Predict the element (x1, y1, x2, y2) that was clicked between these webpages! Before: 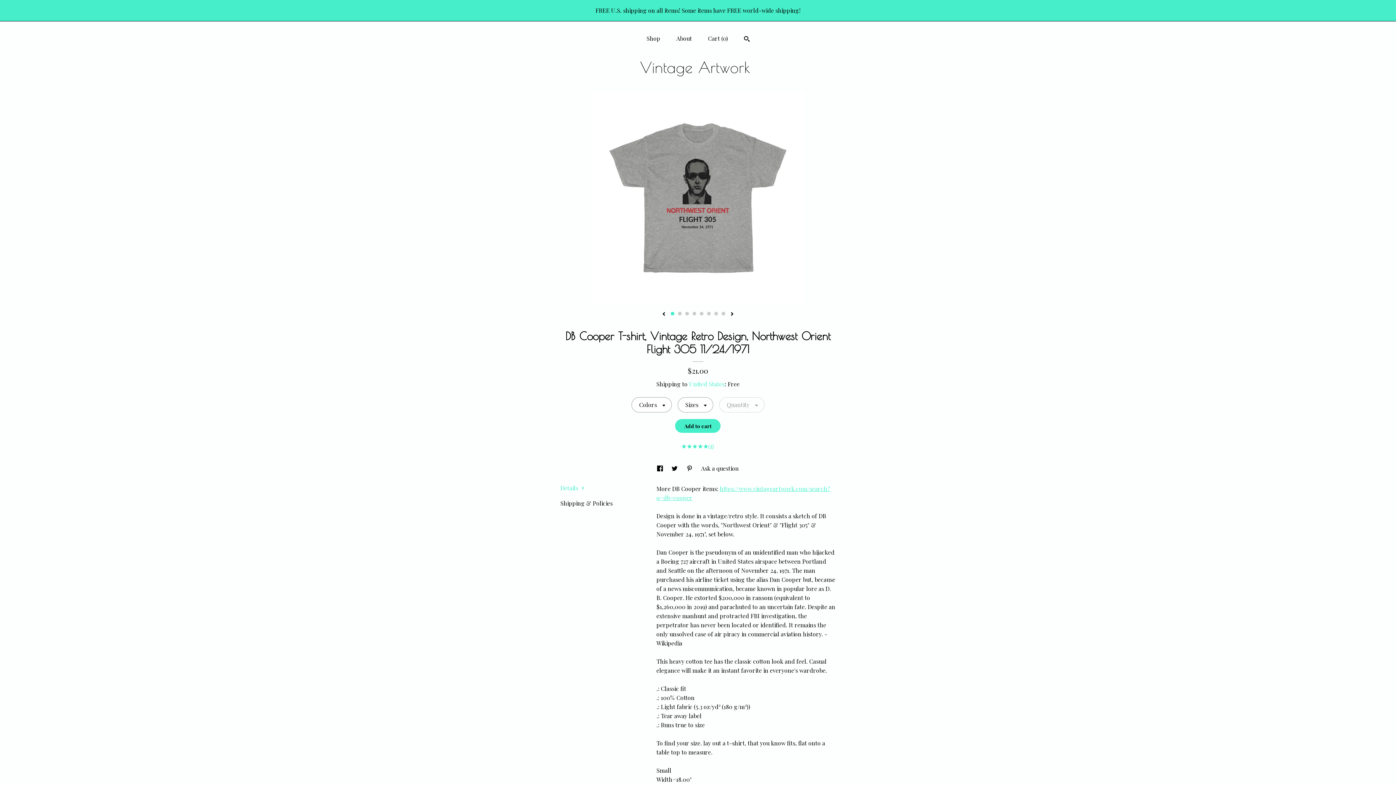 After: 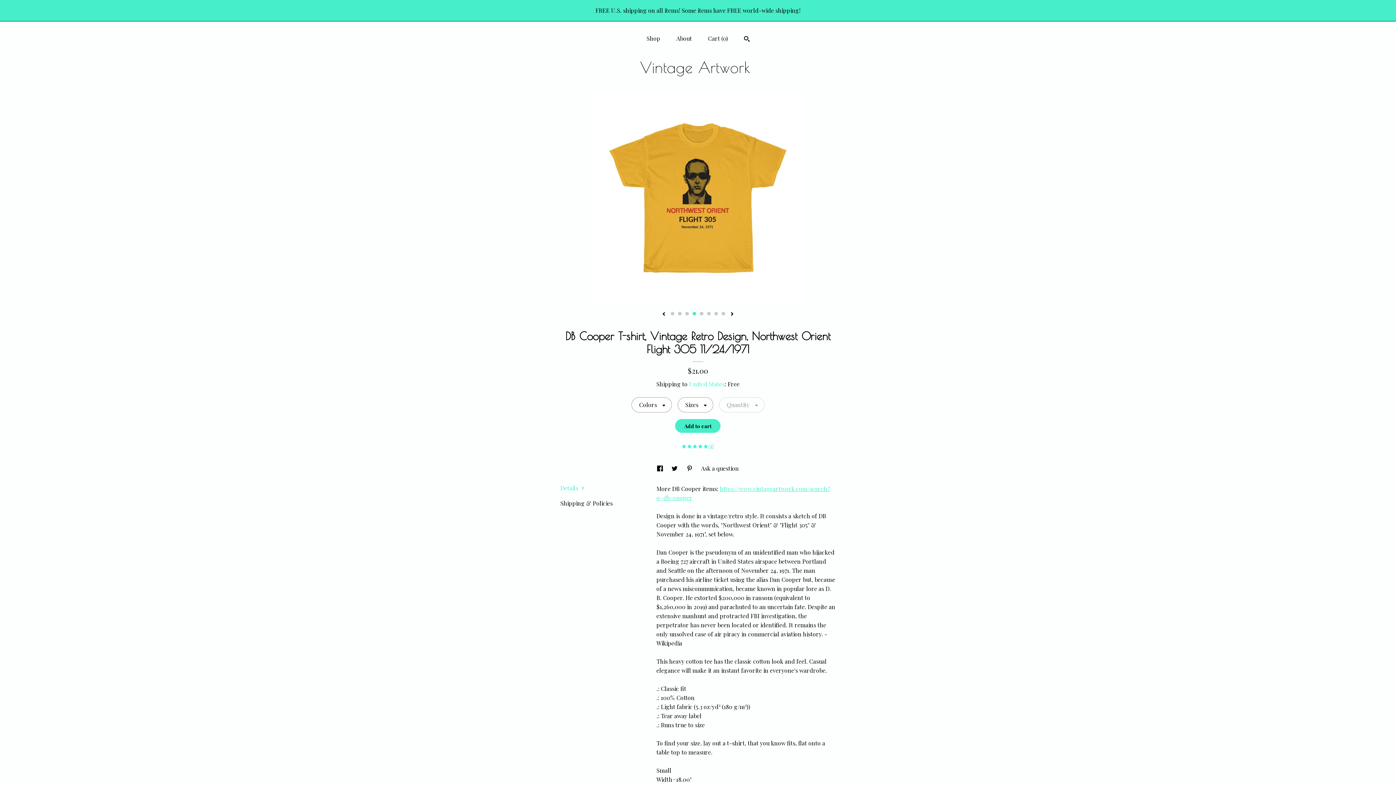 Action: label: 4 bbox: (692, 312, 696, 315)